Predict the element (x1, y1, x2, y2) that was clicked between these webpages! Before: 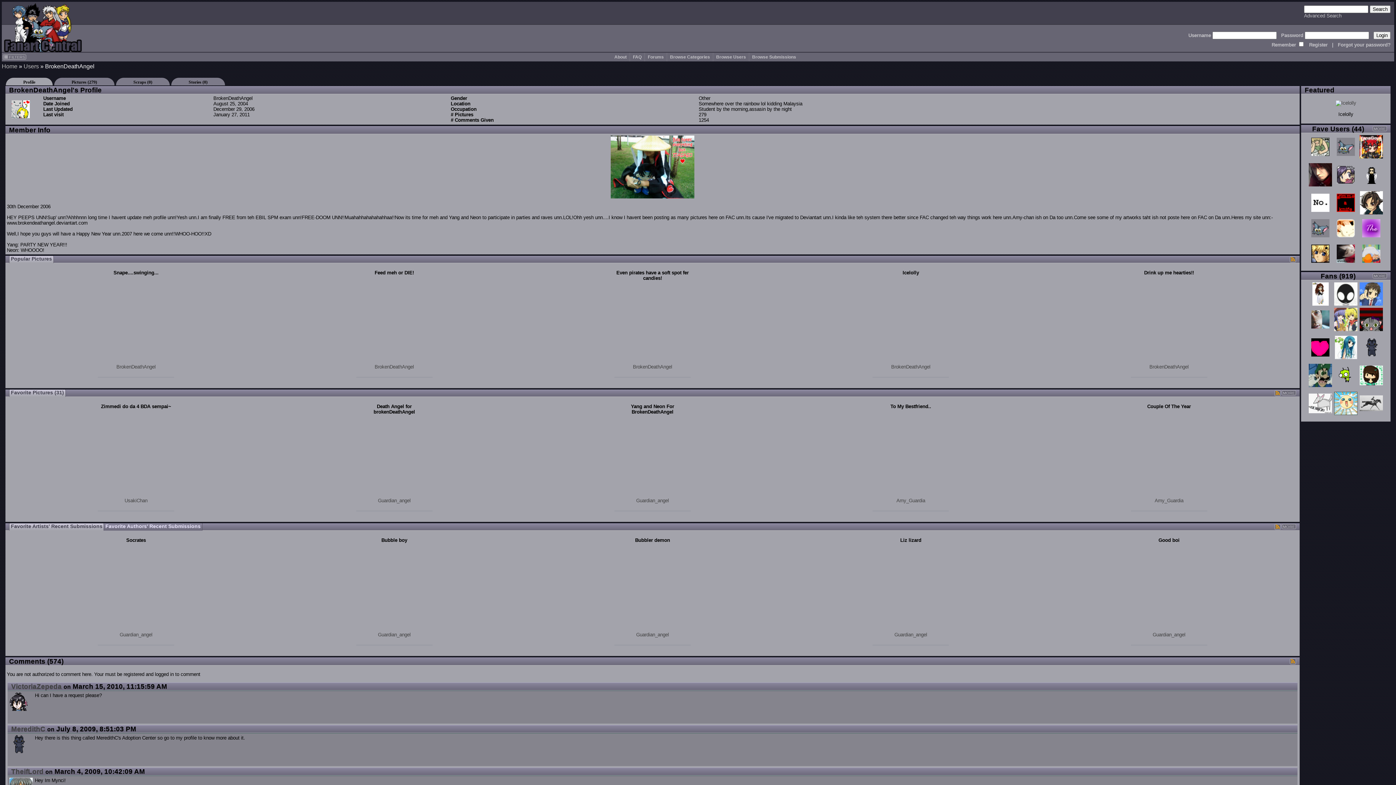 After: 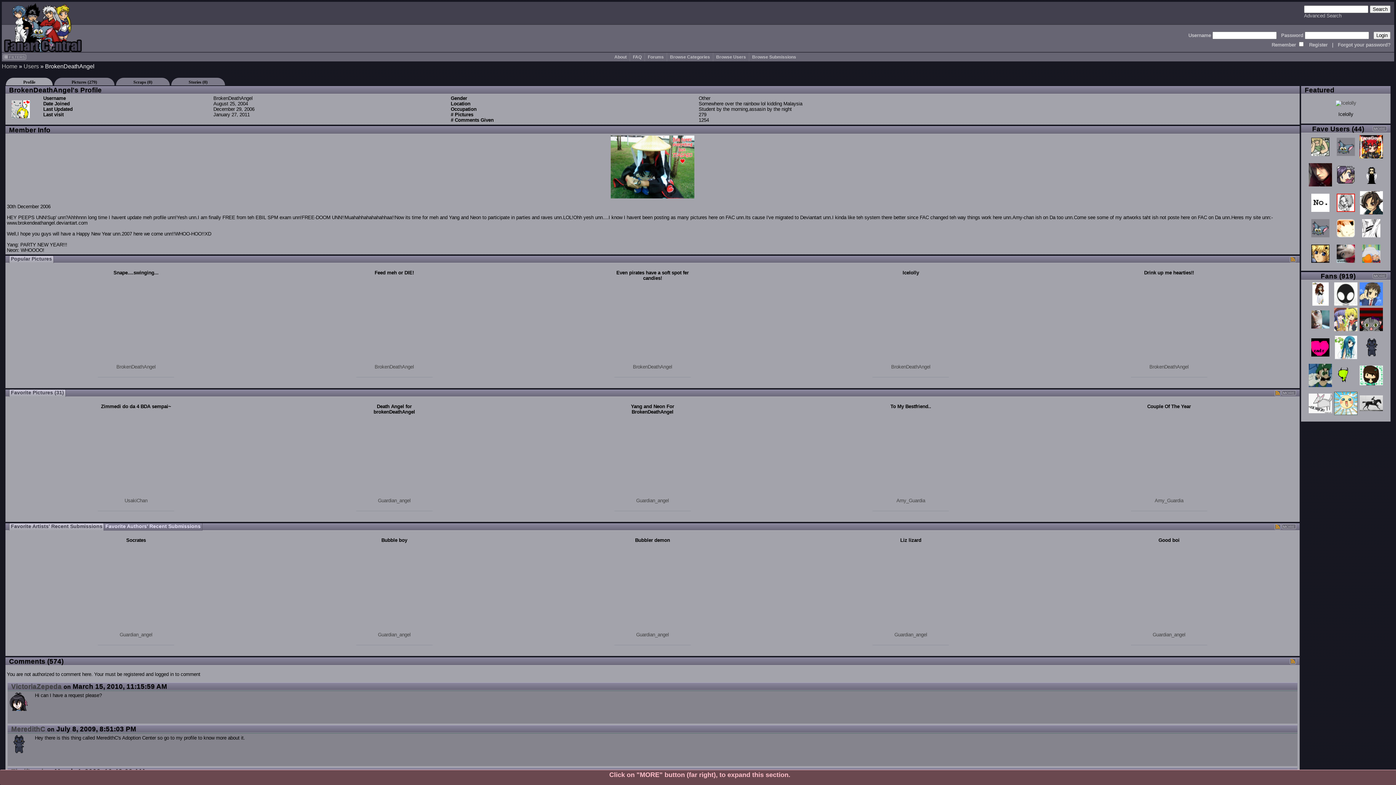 Action: bbox: (9, 523, 104, 531) label: Favorite Artists' Recent Submissions